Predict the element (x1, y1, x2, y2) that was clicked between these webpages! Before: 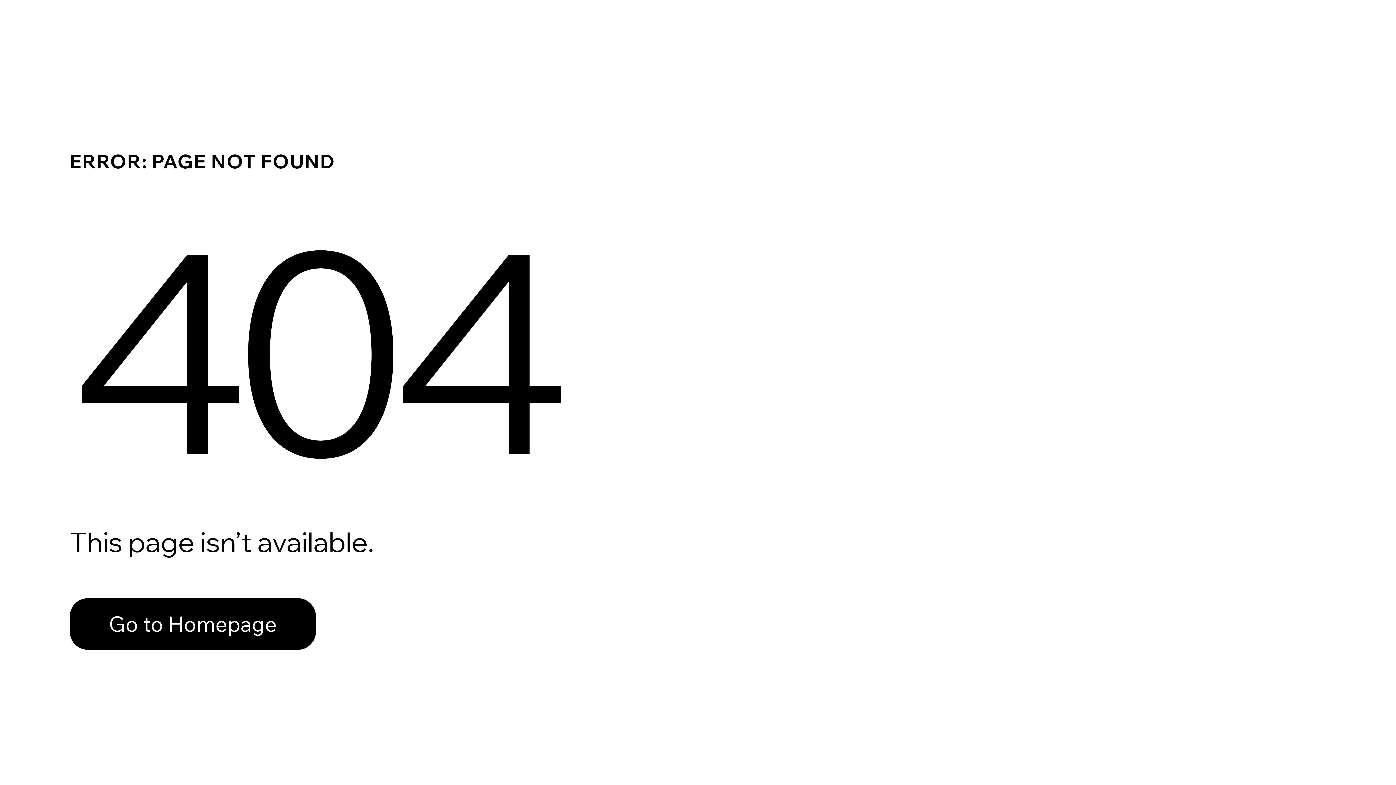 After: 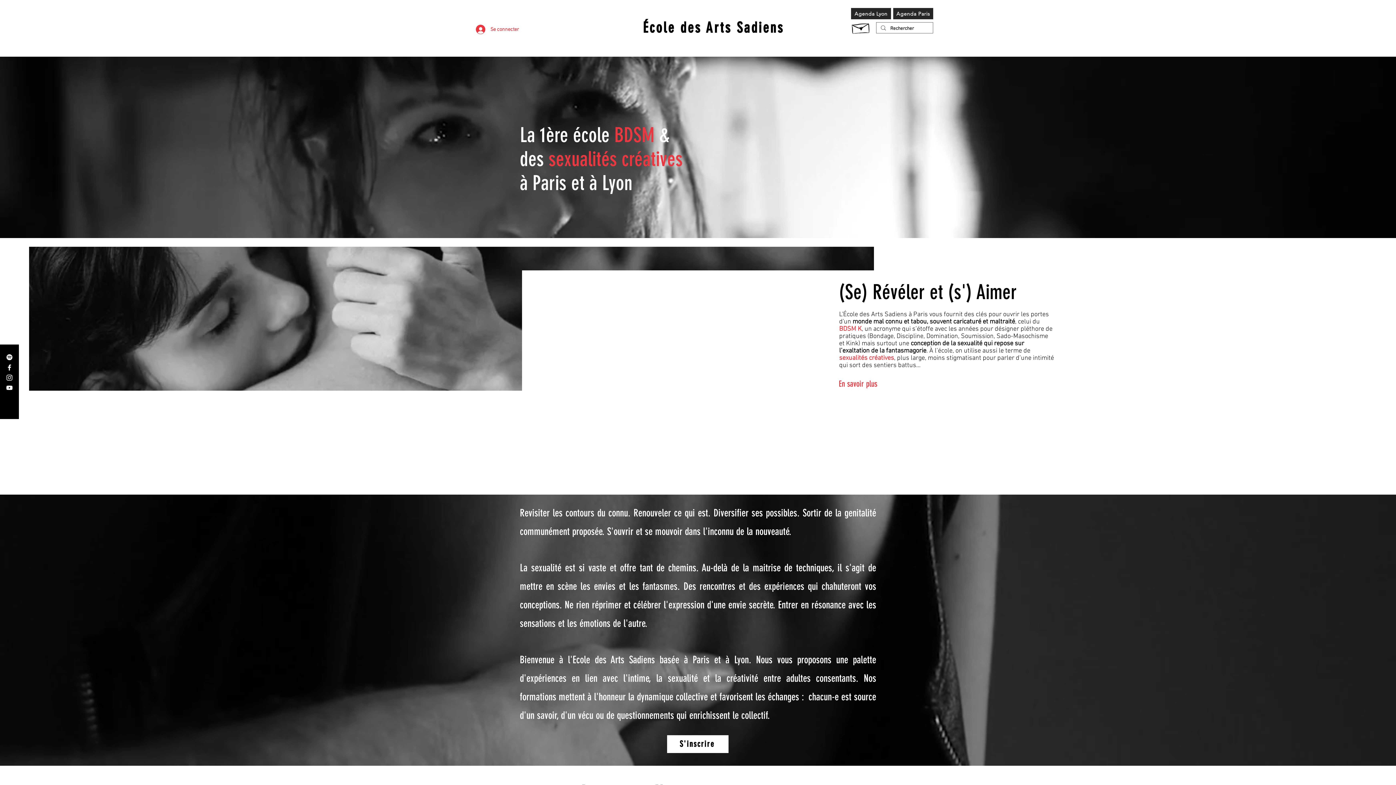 Action: bbox: (69, 582, 768, 659) label: Go to Homepage